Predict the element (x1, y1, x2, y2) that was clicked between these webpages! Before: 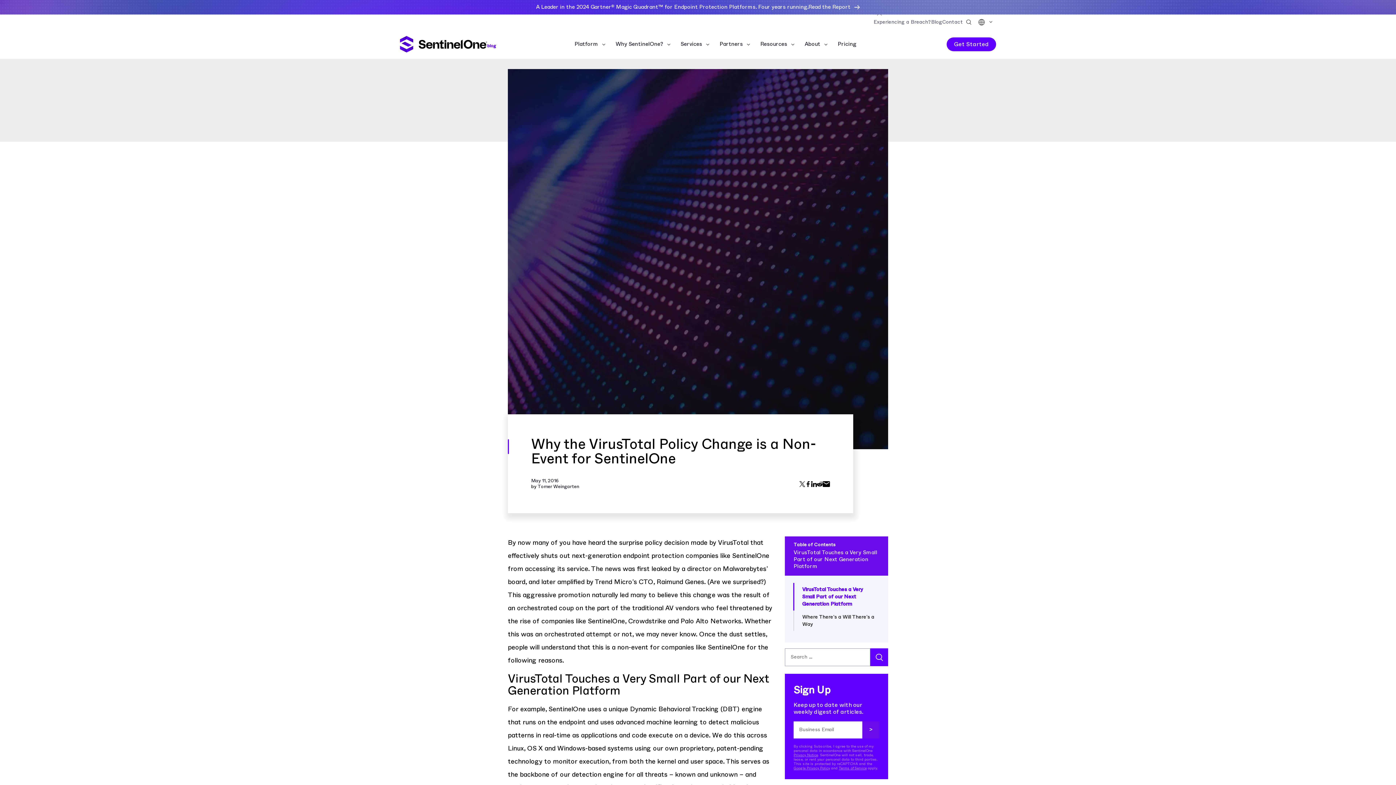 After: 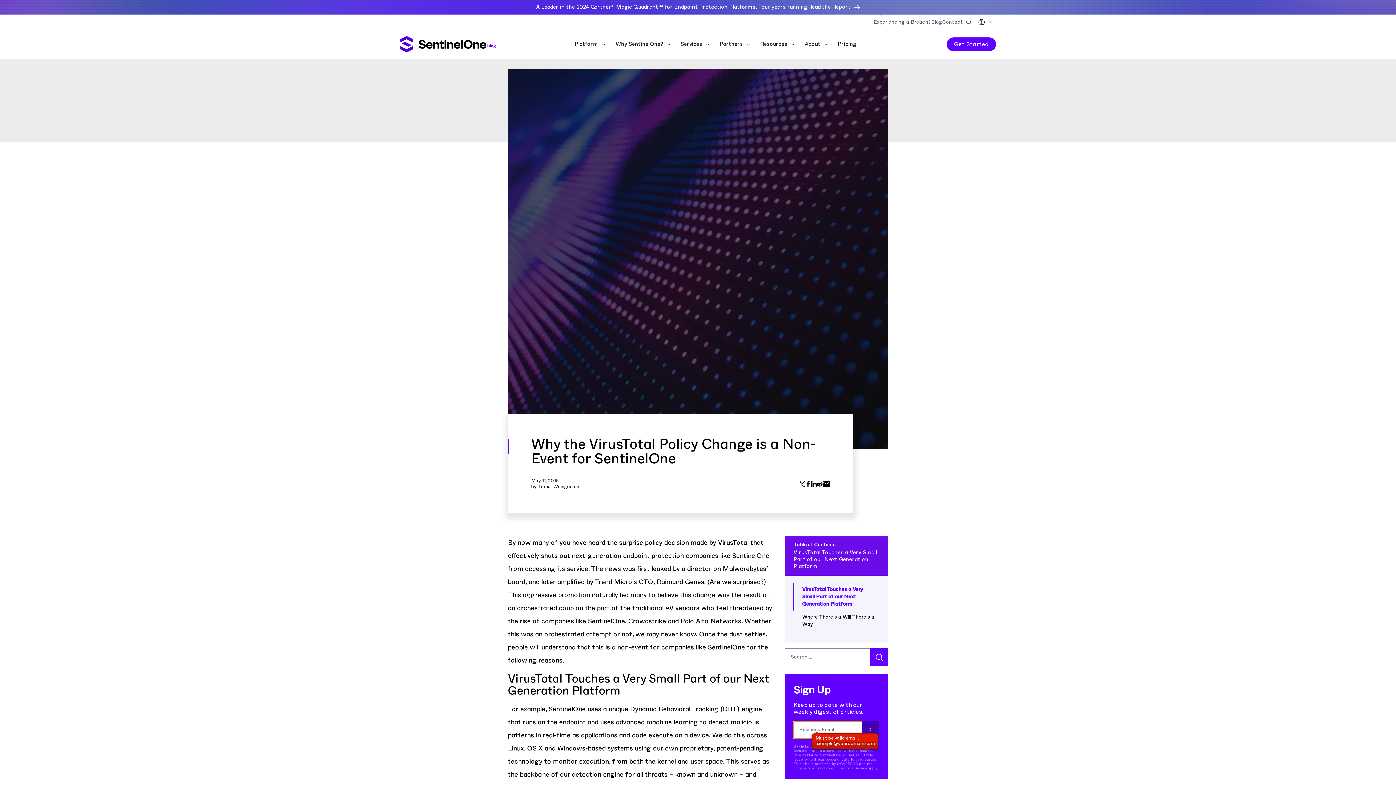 Action: label: Subscribe bbox: (862, 721, 879, 738)